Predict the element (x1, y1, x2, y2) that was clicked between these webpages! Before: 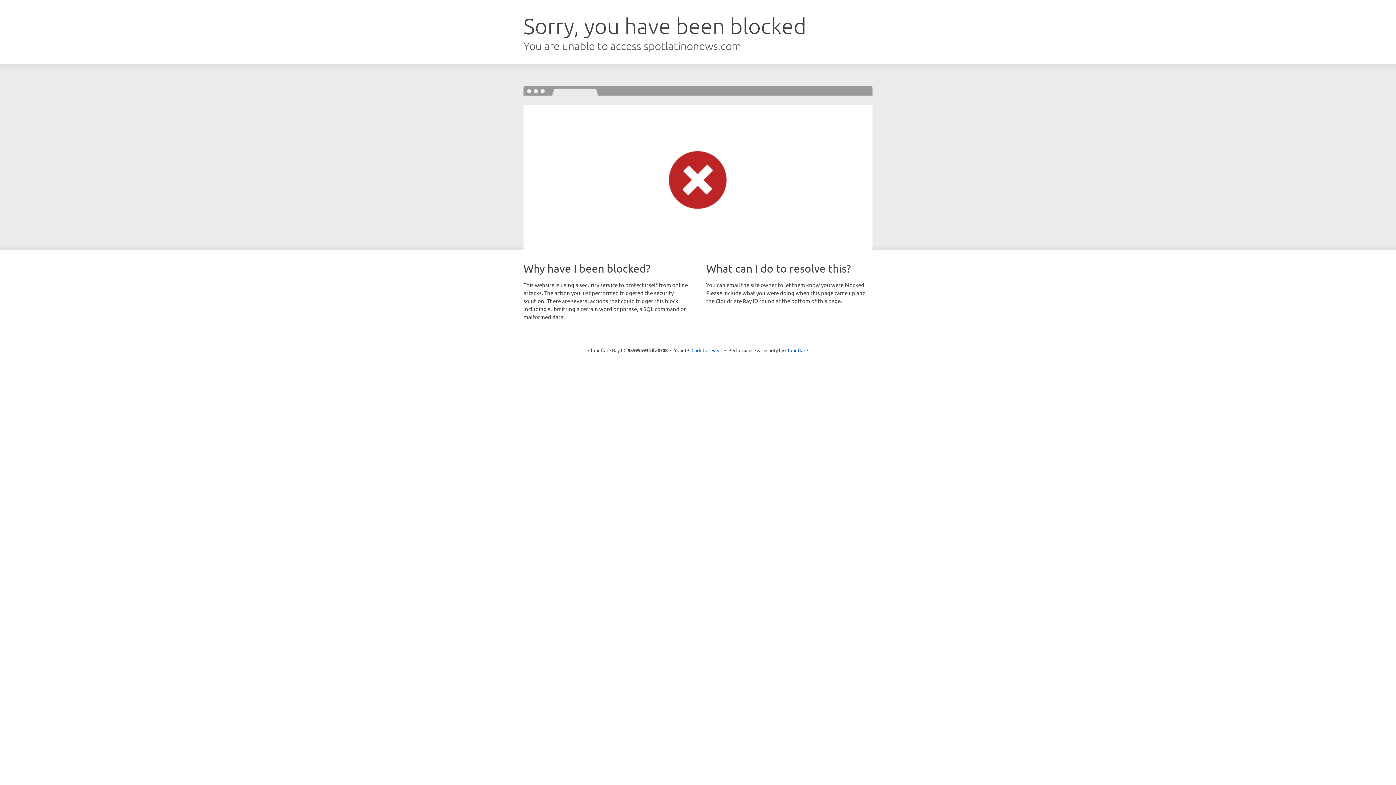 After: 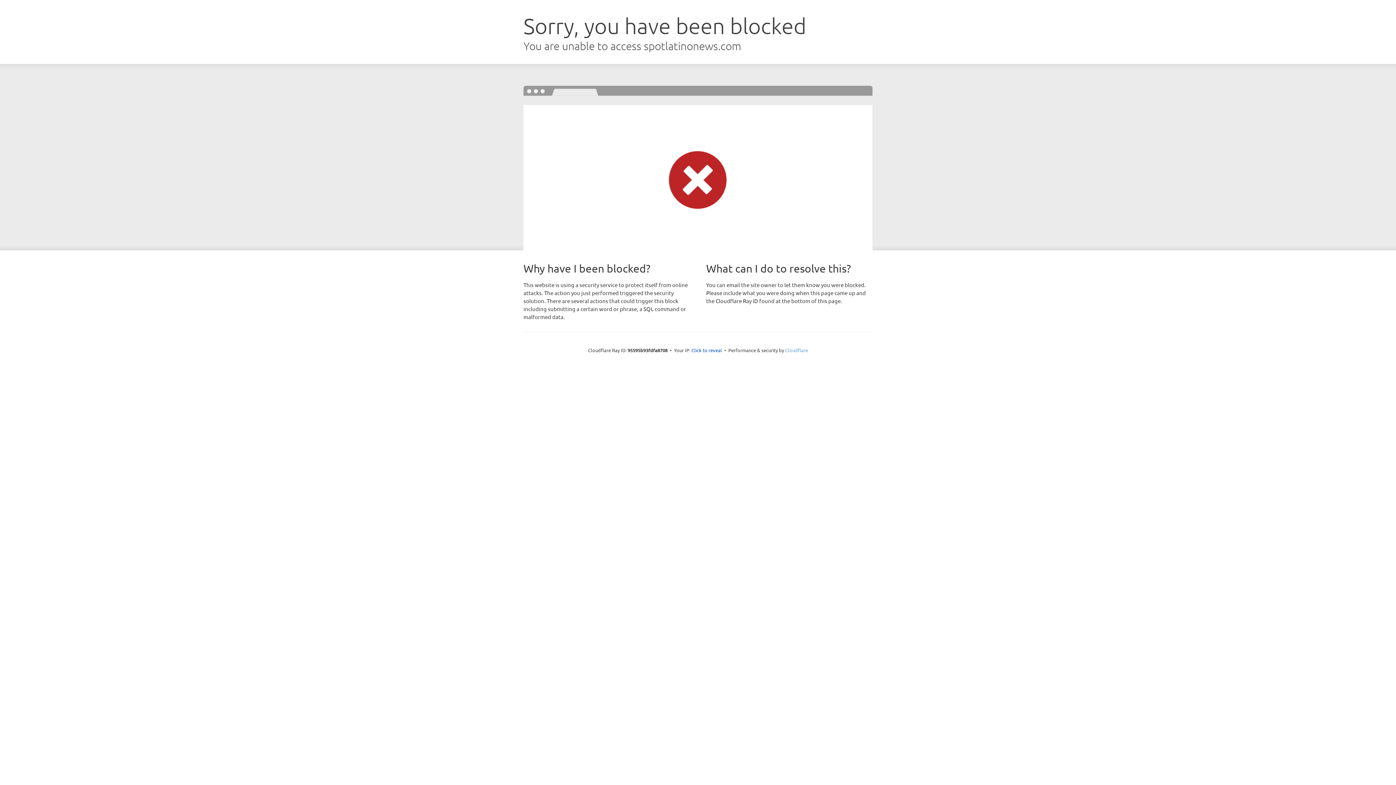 Action: bbox: (785, 347, 808, 353) label: Cloudflare